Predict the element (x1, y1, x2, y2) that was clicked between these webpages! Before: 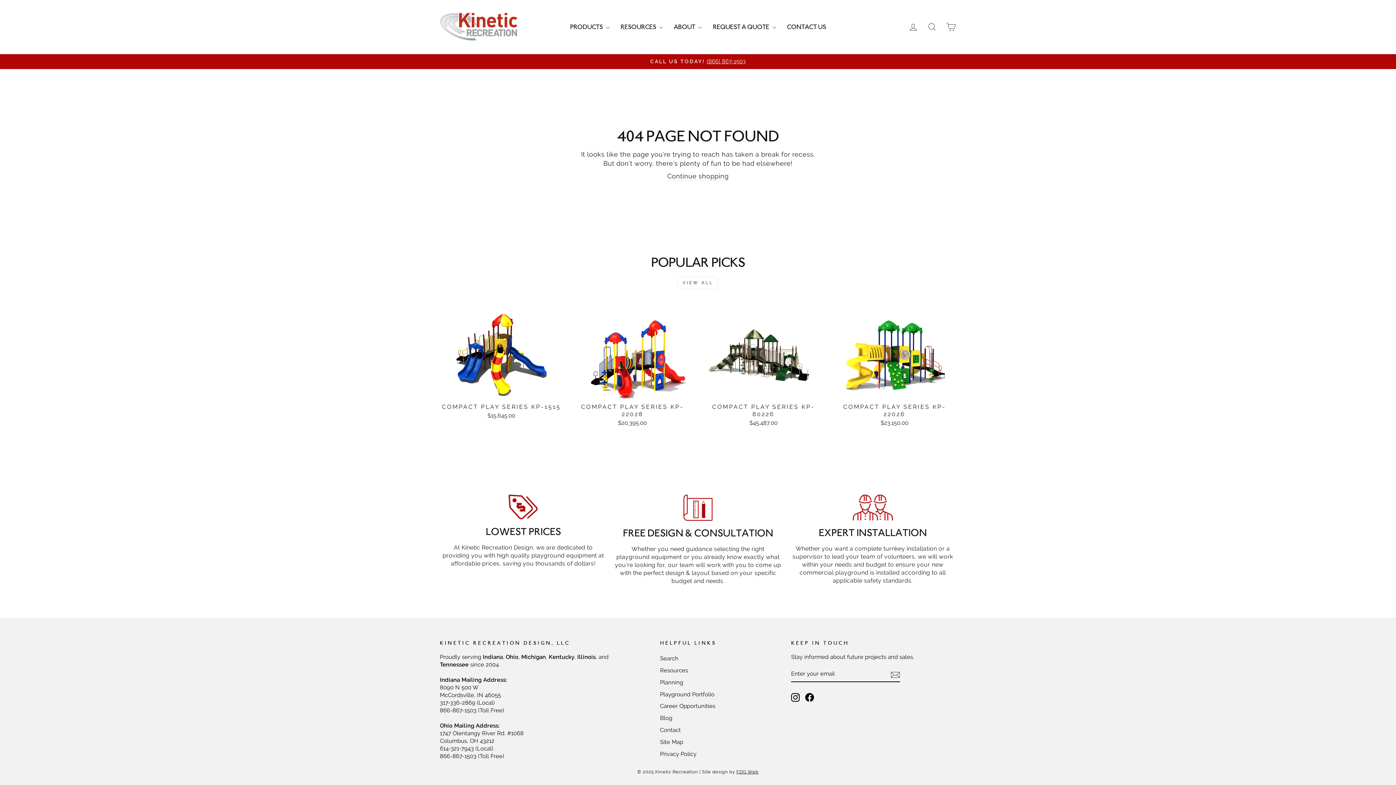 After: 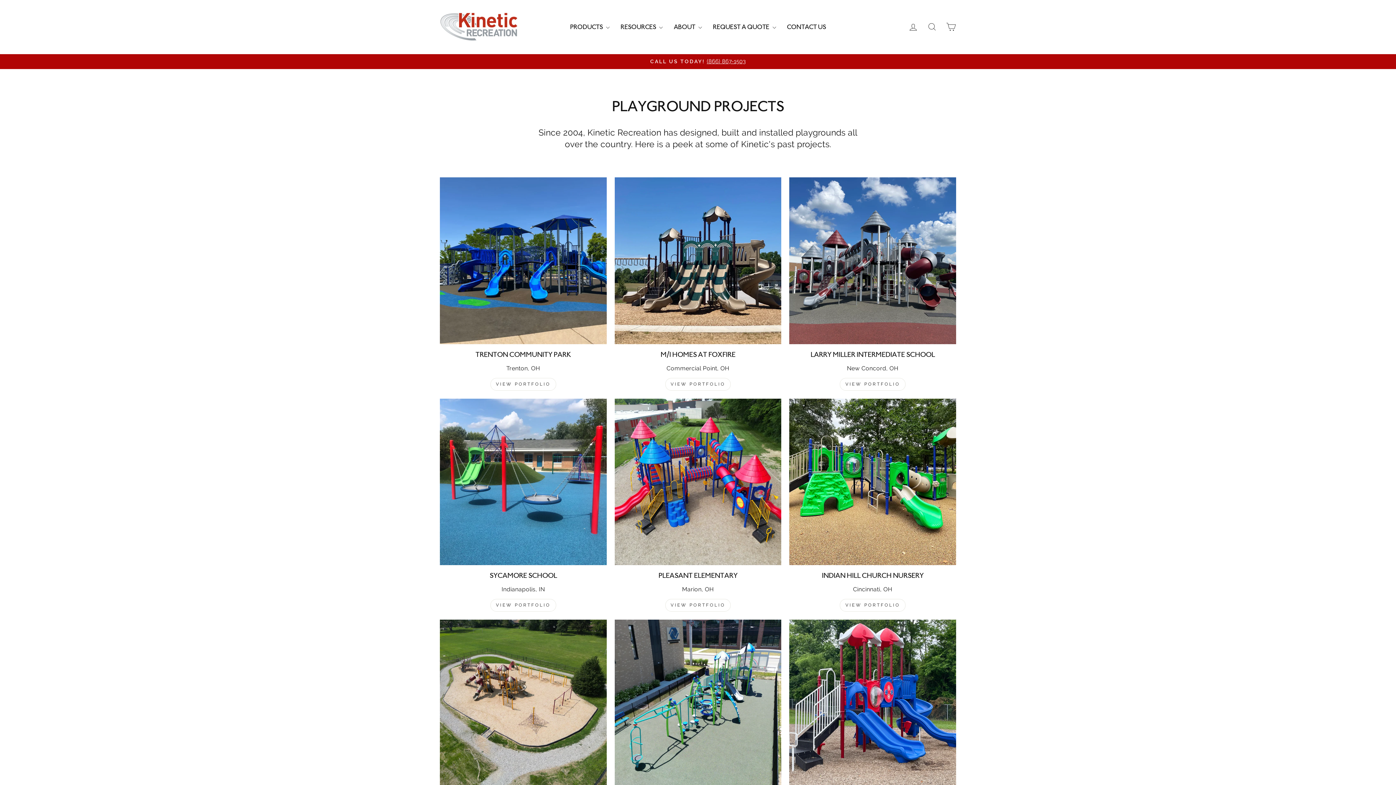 Action: label: Playground Portfolio bbox: (660, 689, 714, 700)